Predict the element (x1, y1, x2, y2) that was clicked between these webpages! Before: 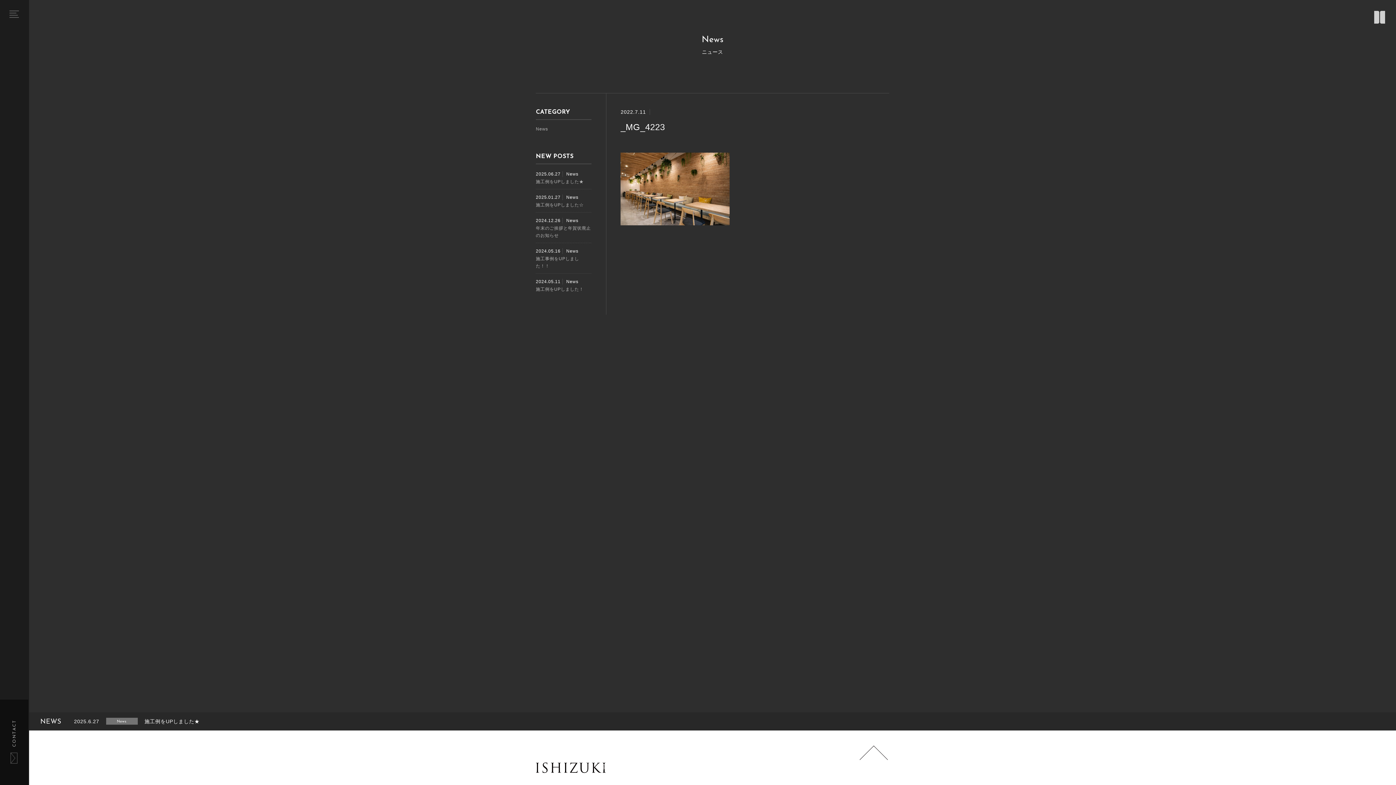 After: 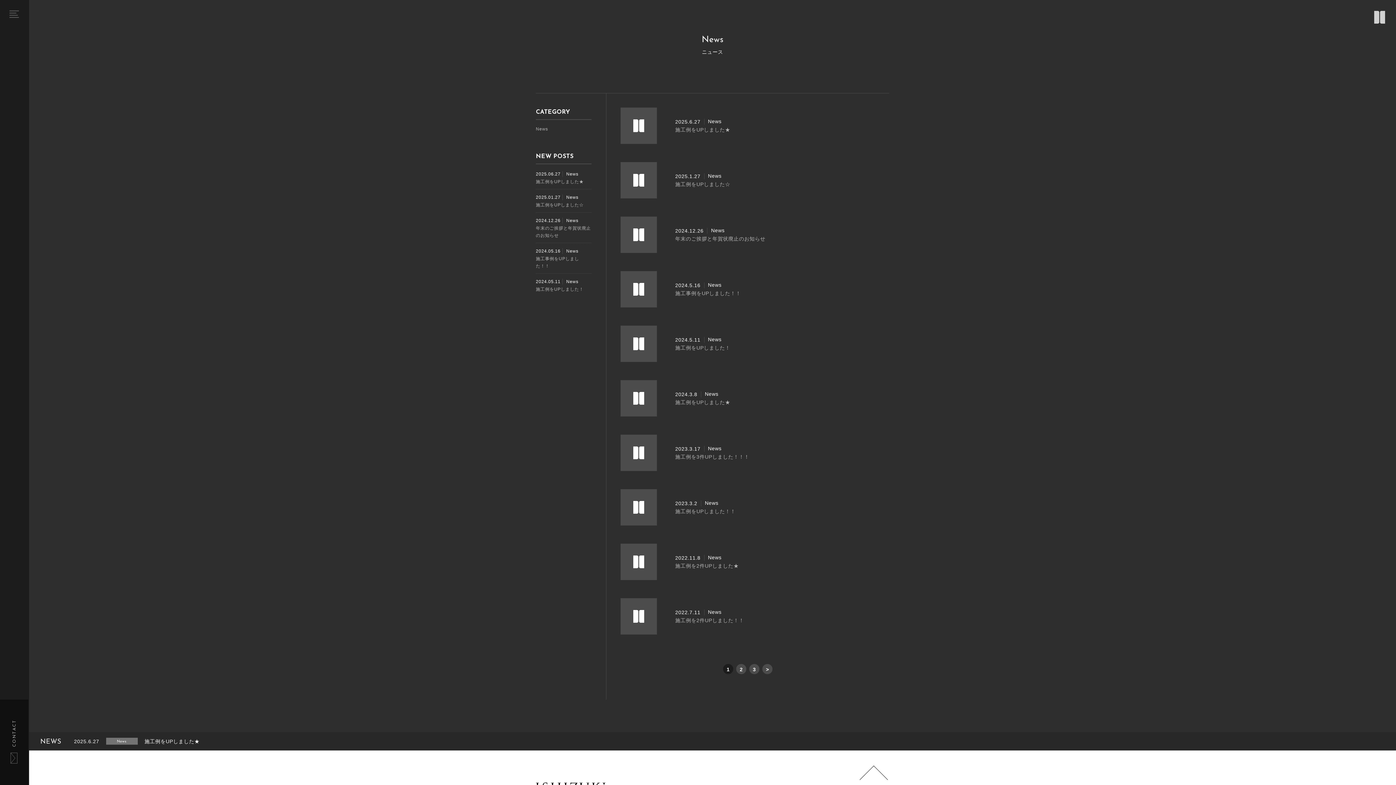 Action: label: News bbox: (106, 718, 137, 725)